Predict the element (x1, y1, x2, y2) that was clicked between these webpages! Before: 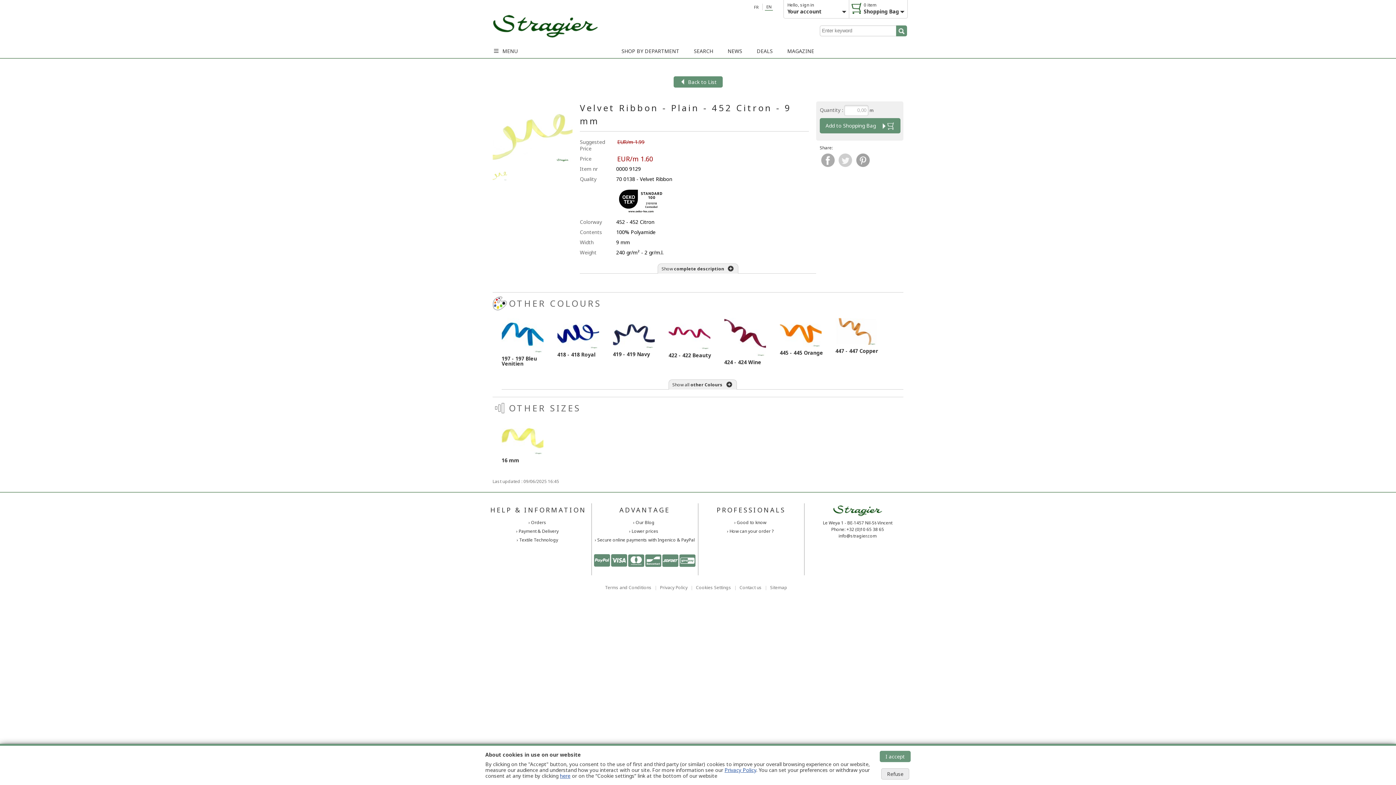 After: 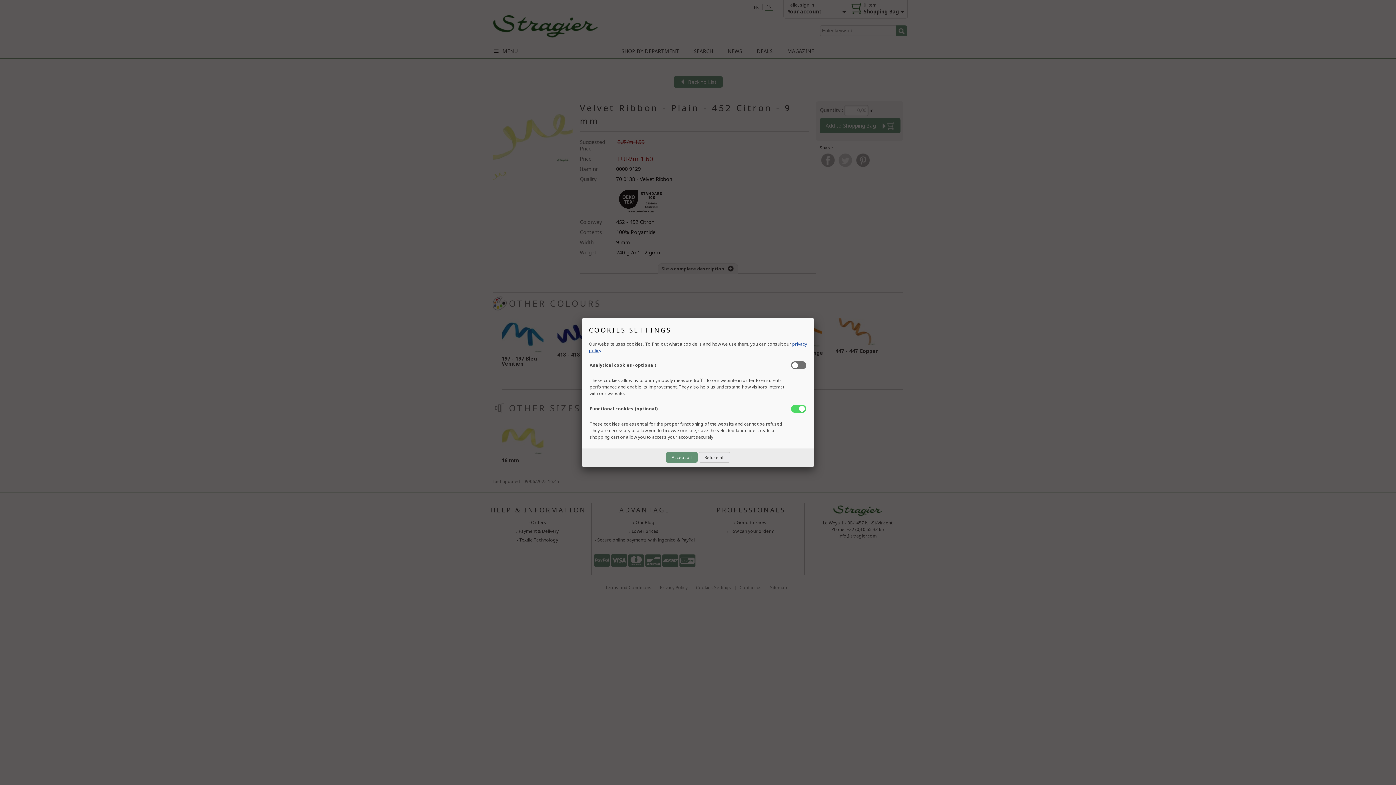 Action: bbox: (696, 584, 731, 590) label: Cookies Settings